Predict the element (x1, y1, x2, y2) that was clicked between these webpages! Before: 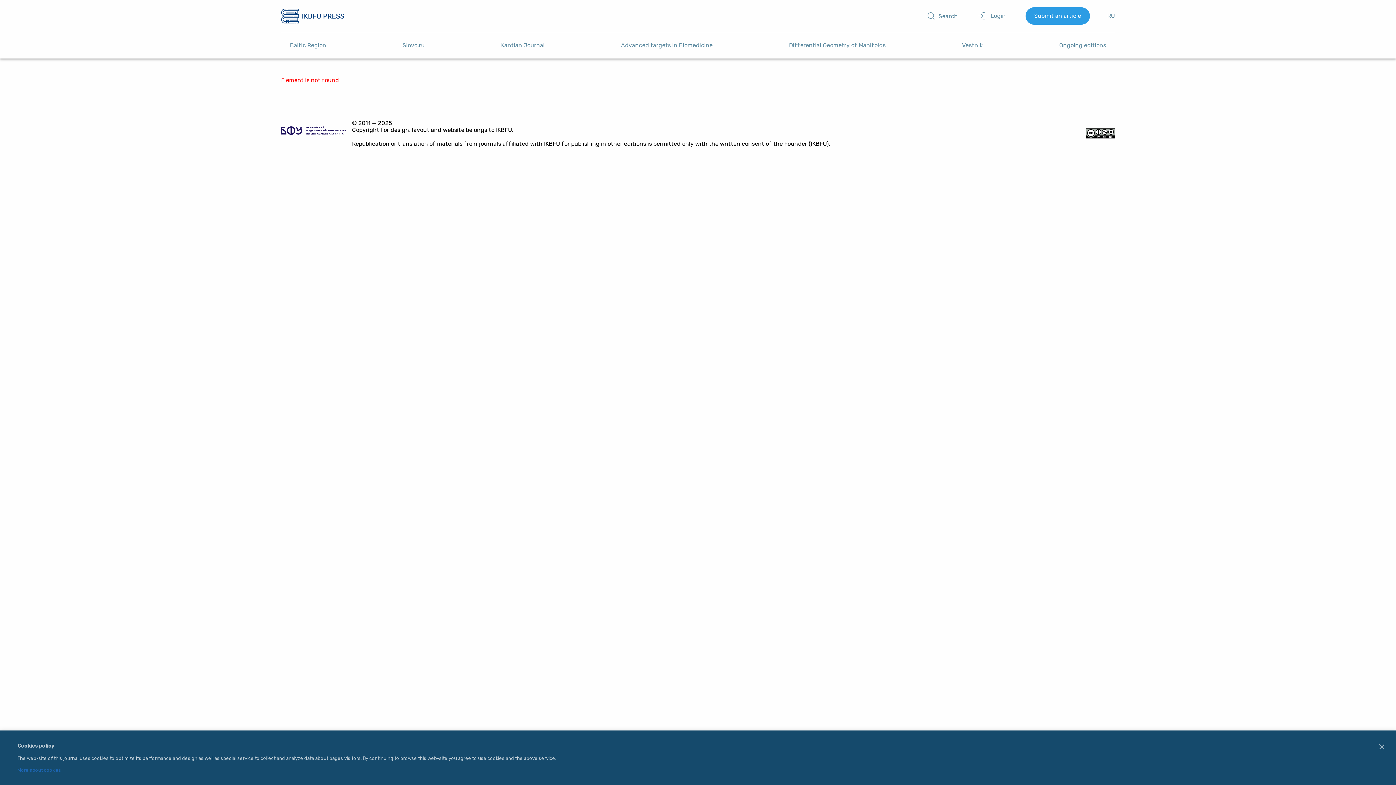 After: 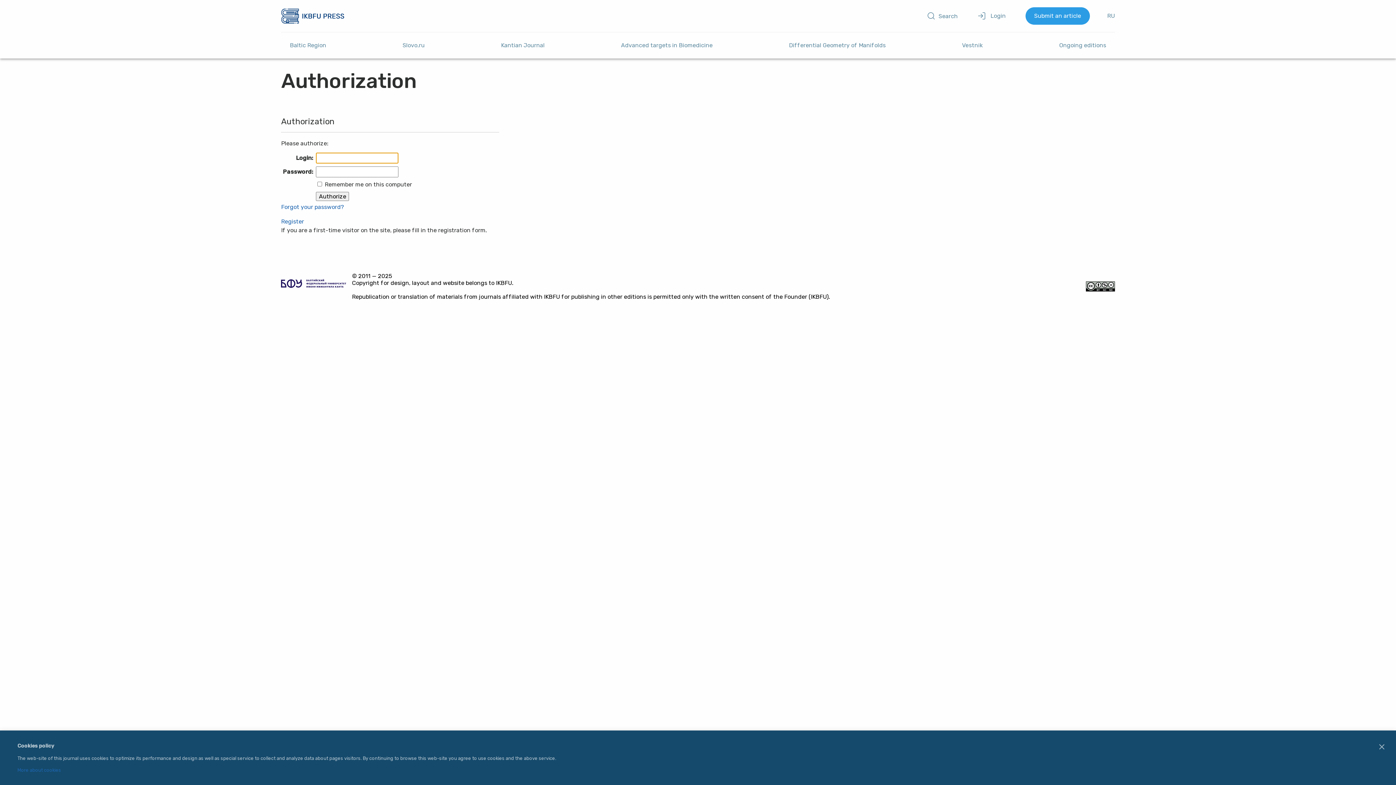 Action: label: Submit an article bbox: (1025, 7, 1090, 24)